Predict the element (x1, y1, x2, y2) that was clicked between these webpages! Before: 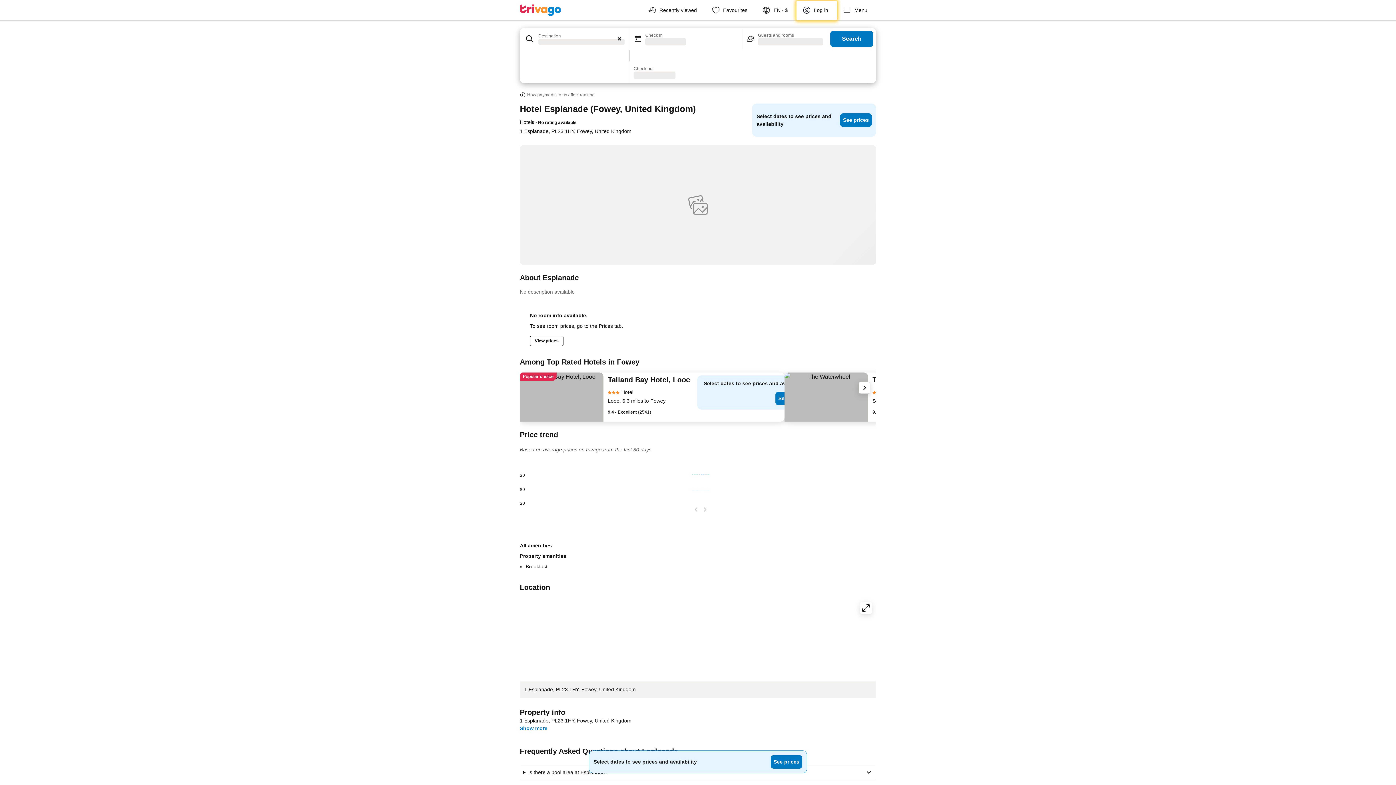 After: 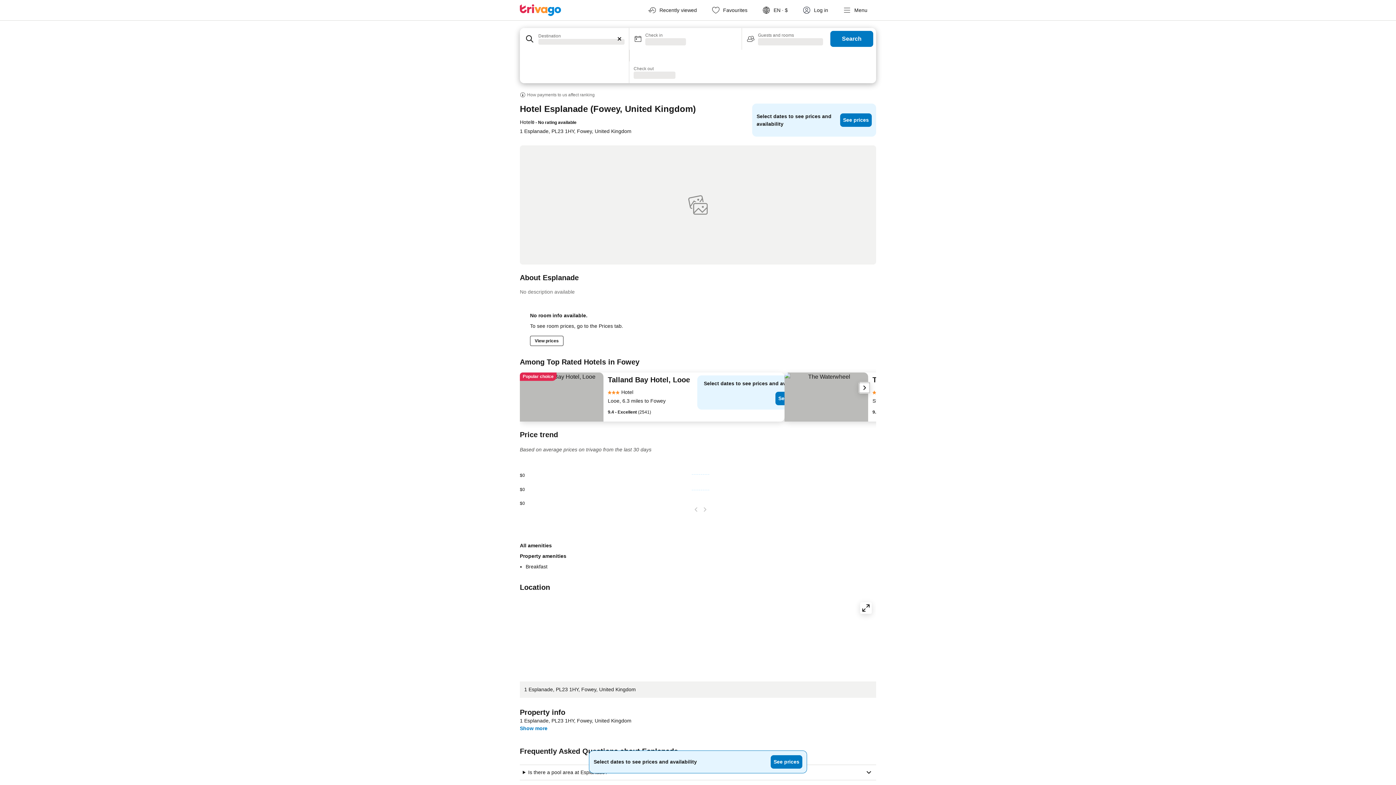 Action: label: next bbox: (858, 382, 870, 393)